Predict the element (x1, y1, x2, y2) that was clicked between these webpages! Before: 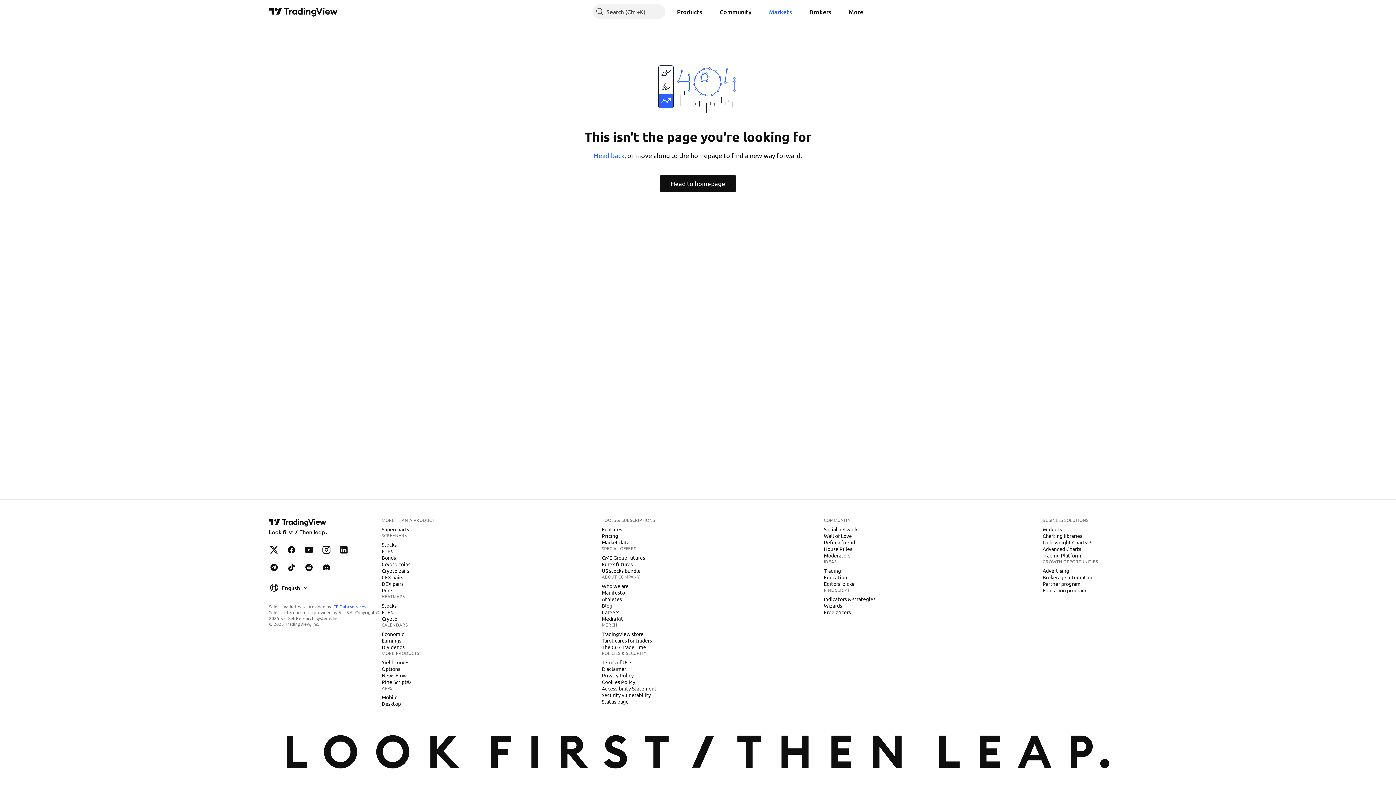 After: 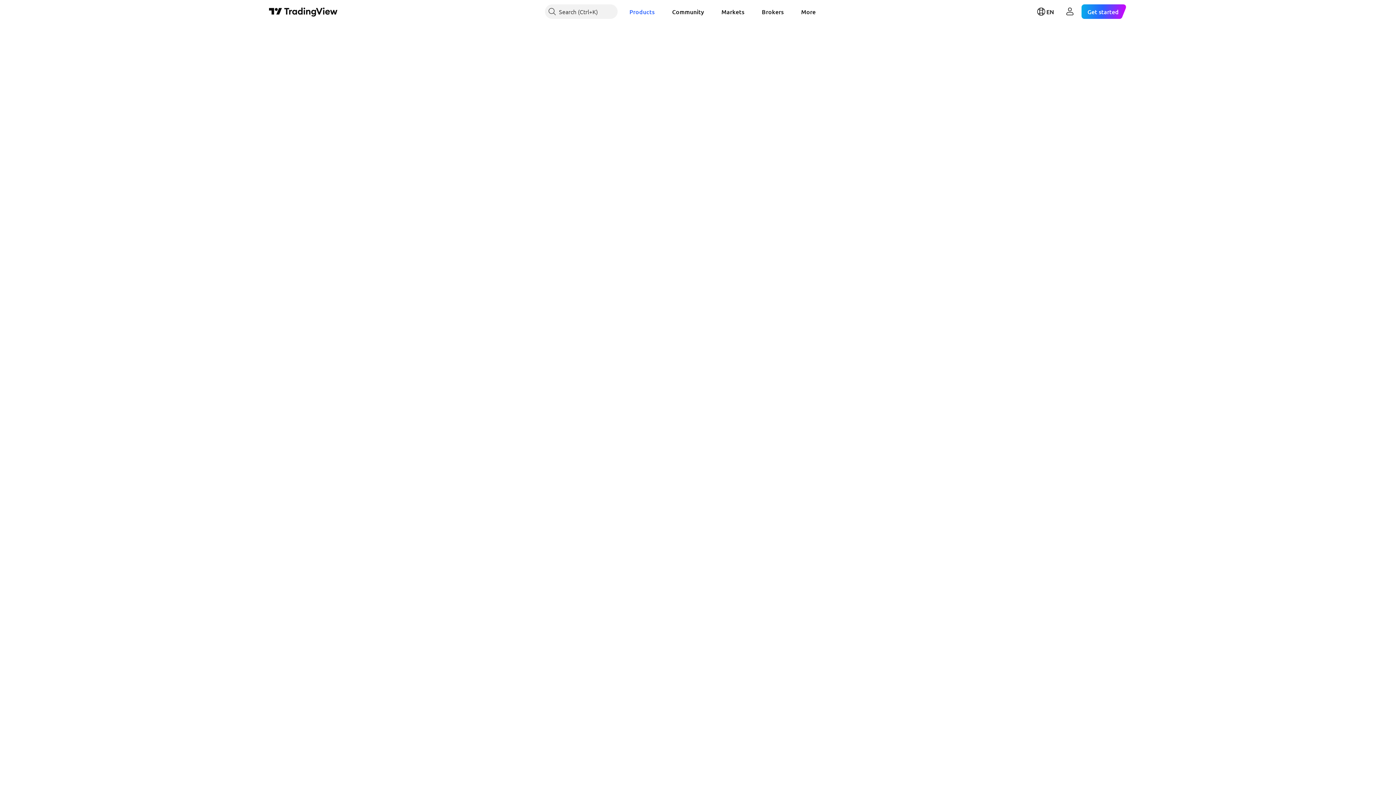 Action: bbox: (378, 665, 403, 672) label: Options